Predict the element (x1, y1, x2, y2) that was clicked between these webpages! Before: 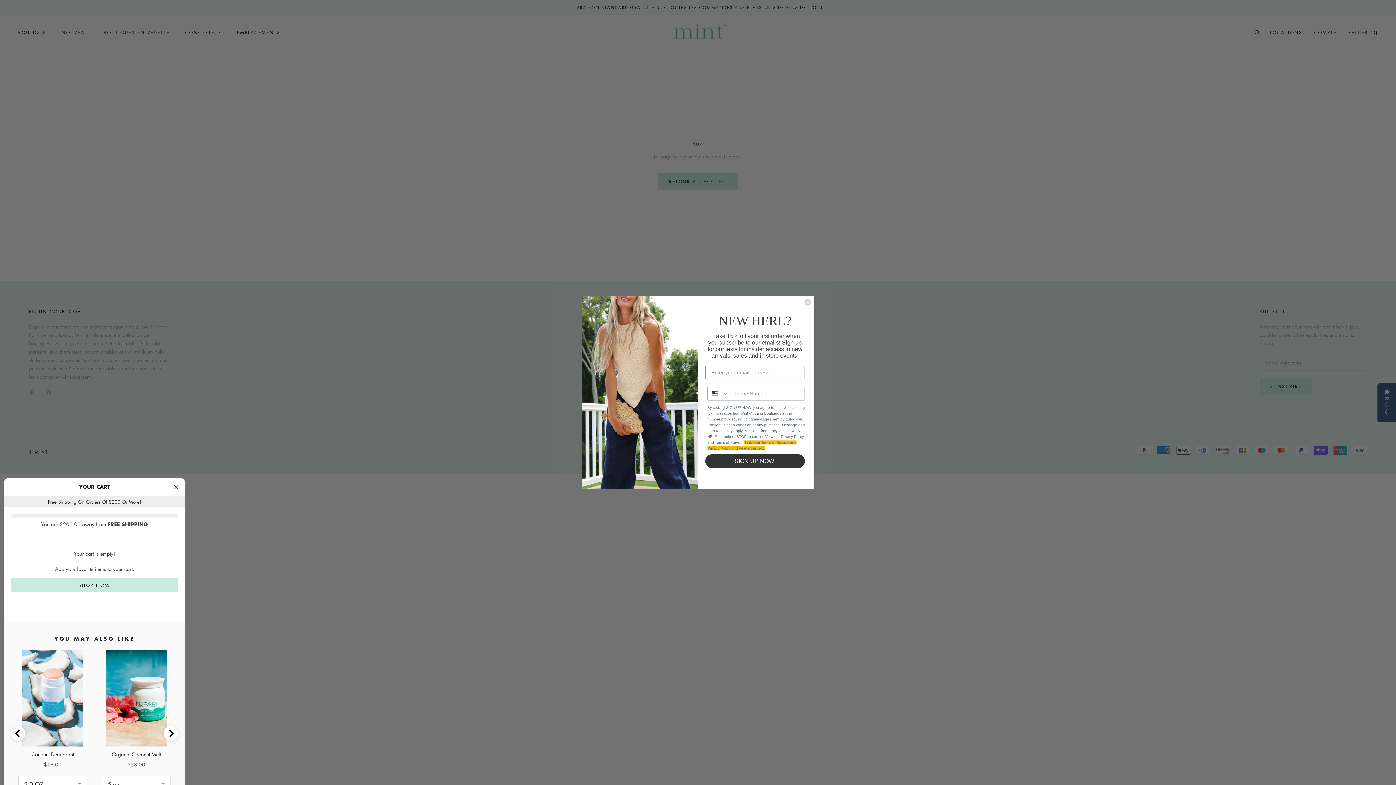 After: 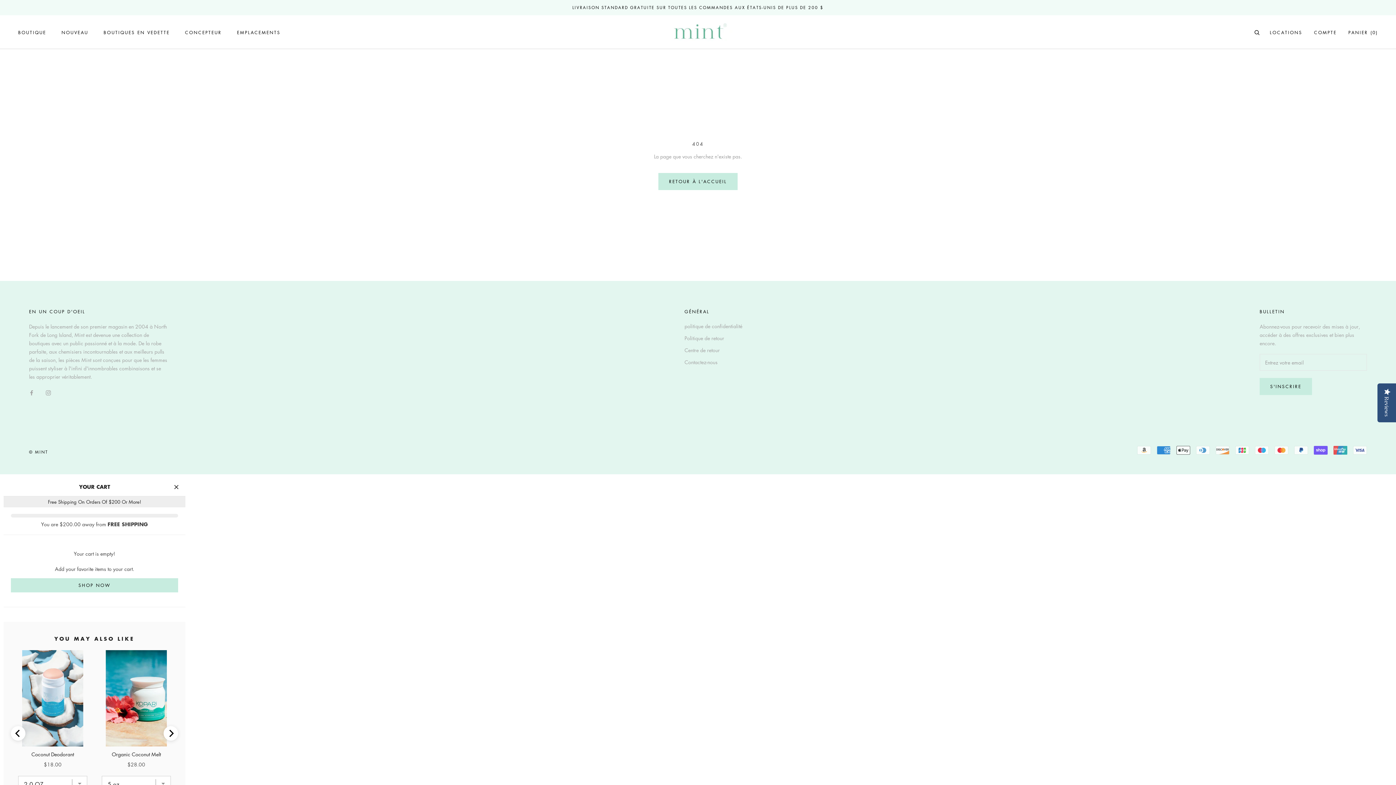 Action: label: Close dialog bbox: (804, 298, 811, 306)